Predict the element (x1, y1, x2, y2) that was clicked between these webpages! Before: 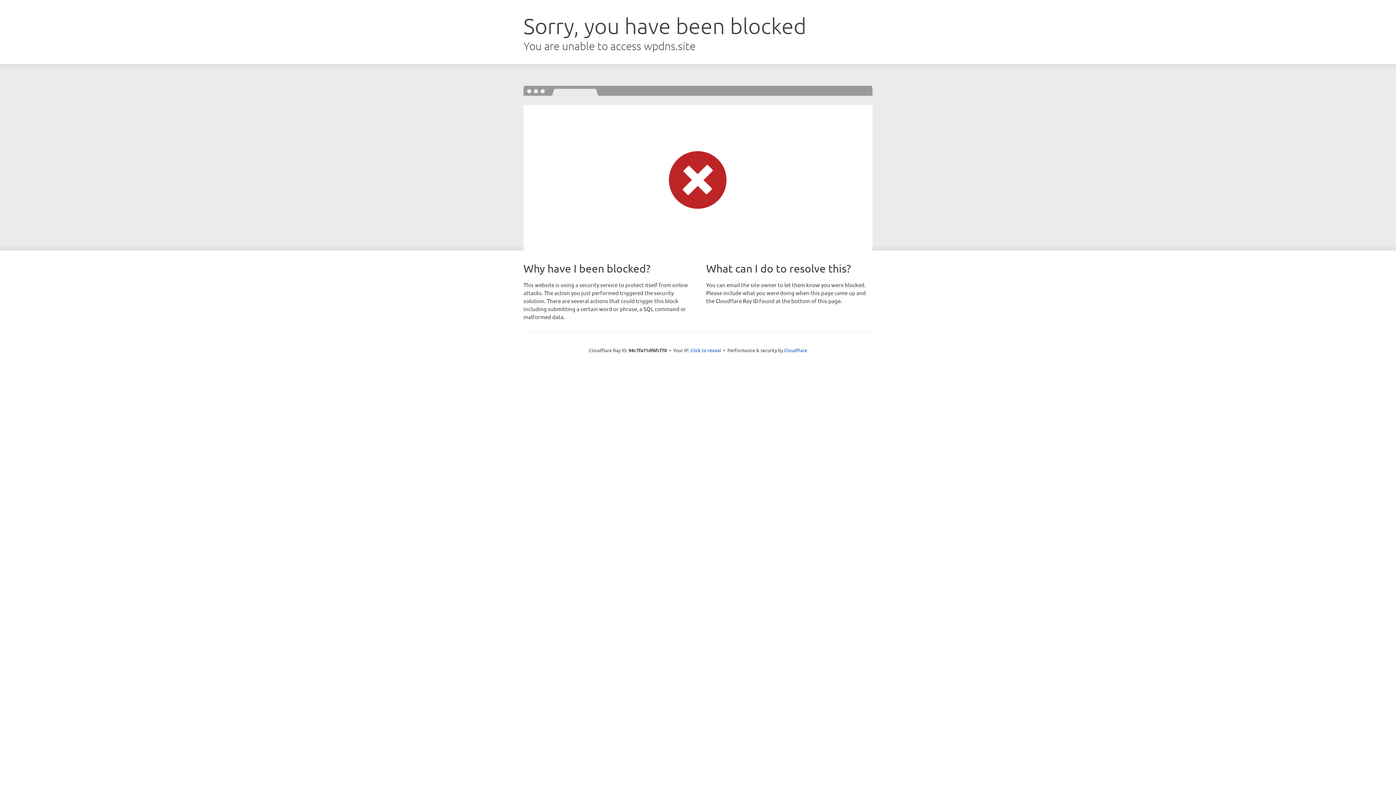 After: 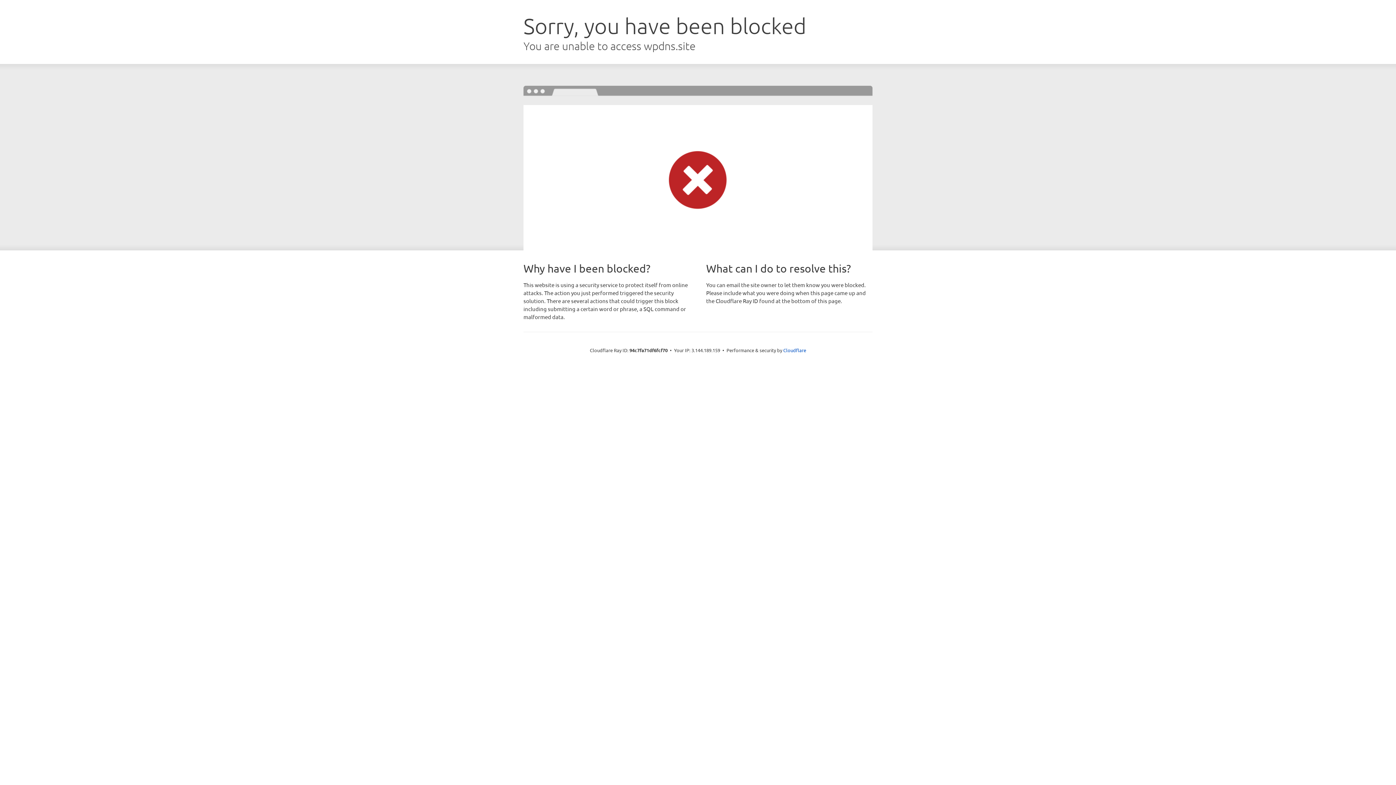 Action: bbox: (690, 346, 721, 353) label: Click to reveal